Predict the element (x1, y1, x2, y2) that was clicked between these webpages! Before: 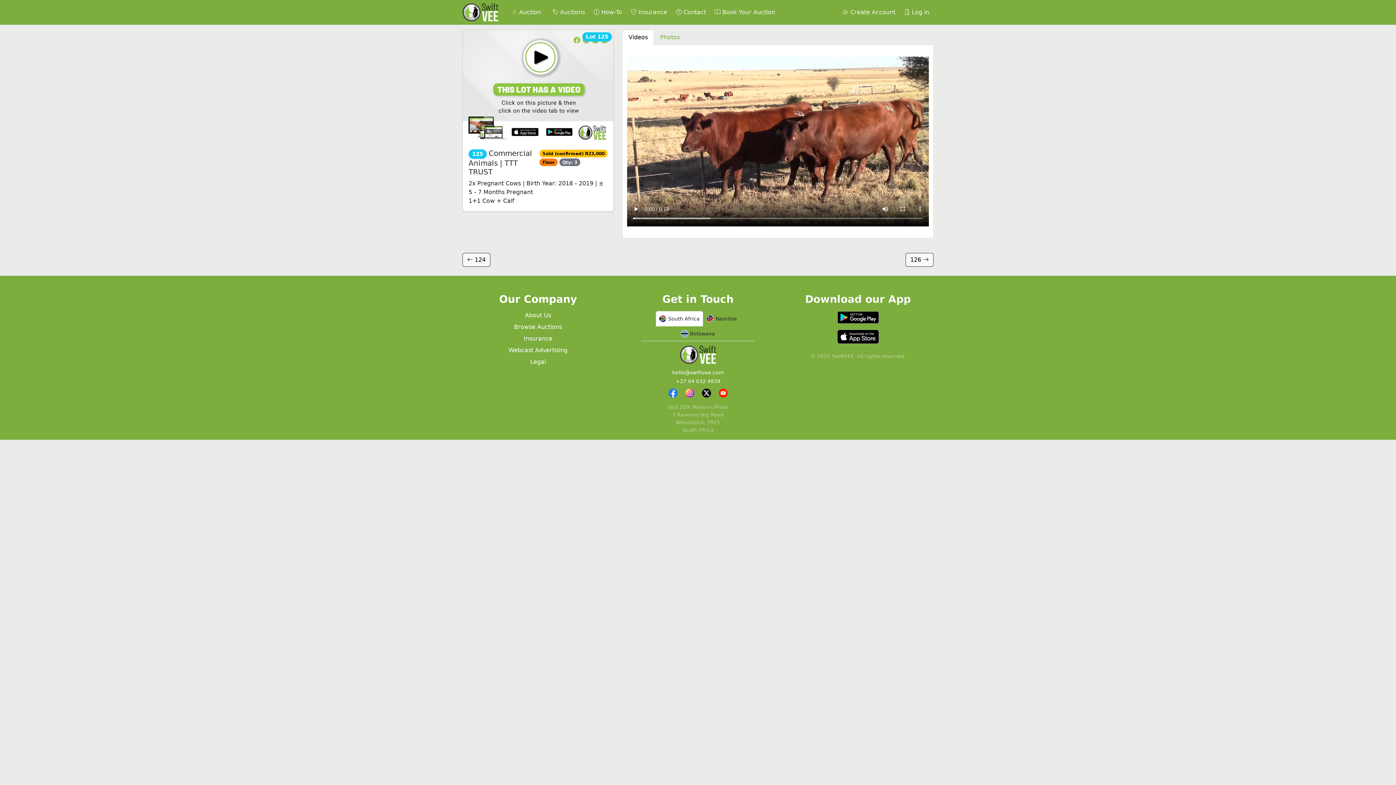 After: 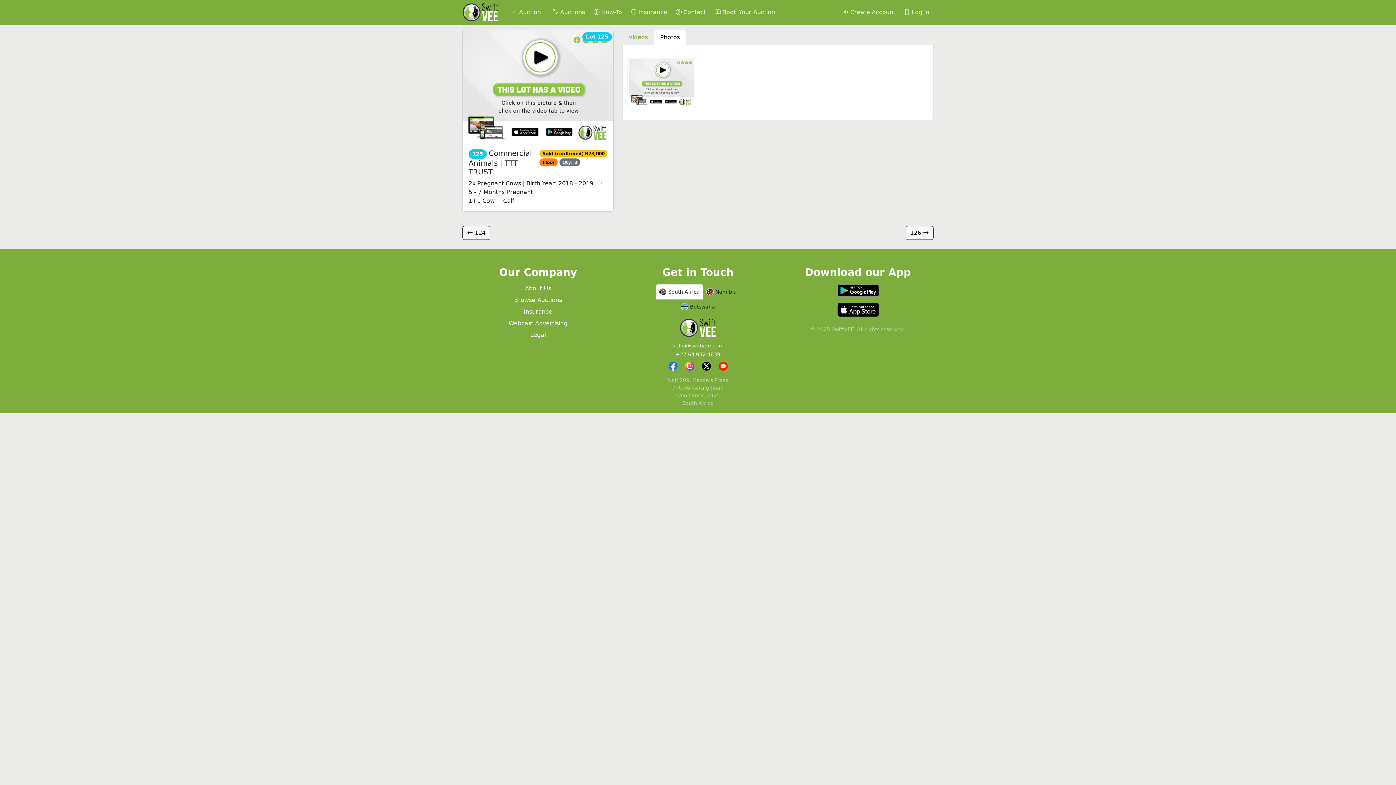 Action: bbox: (654, 29, 686, 45) label: Photos